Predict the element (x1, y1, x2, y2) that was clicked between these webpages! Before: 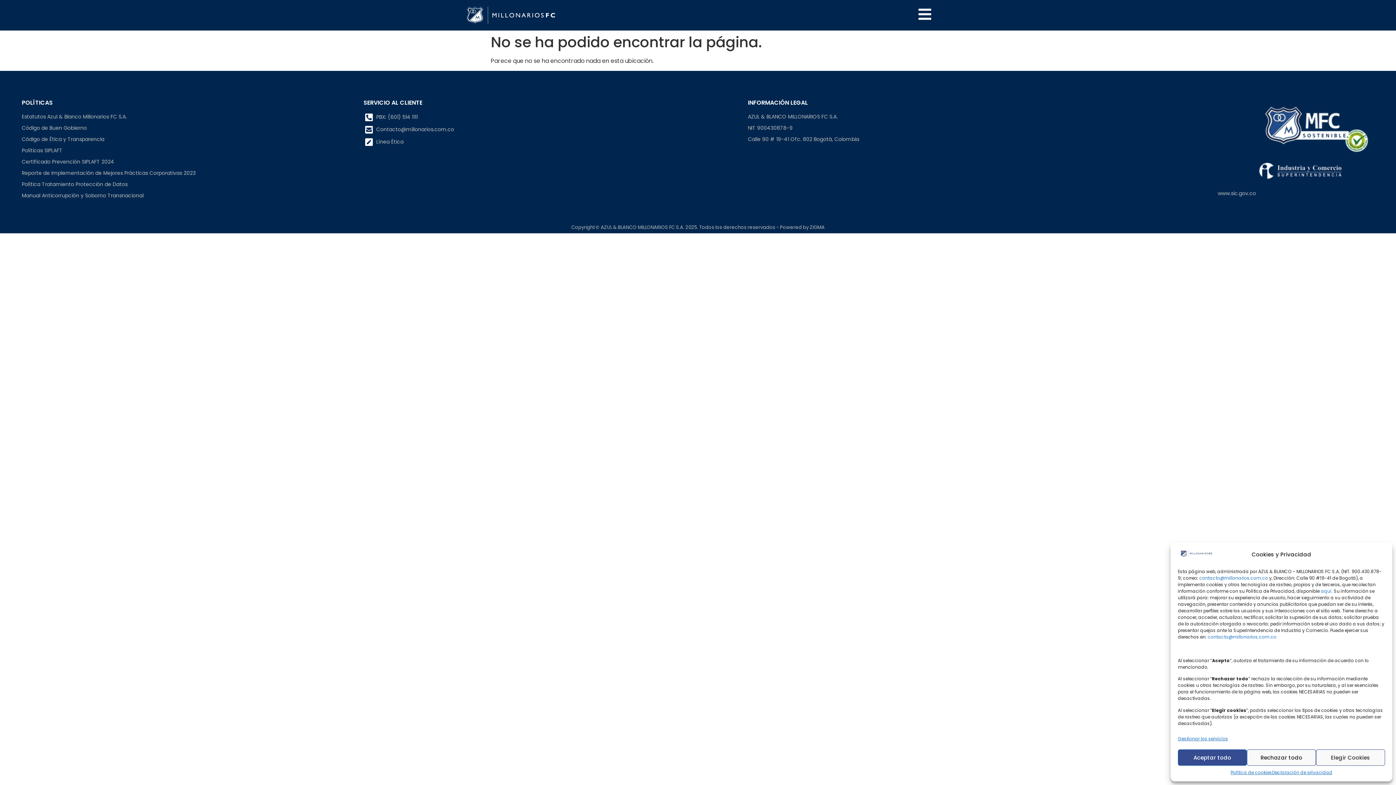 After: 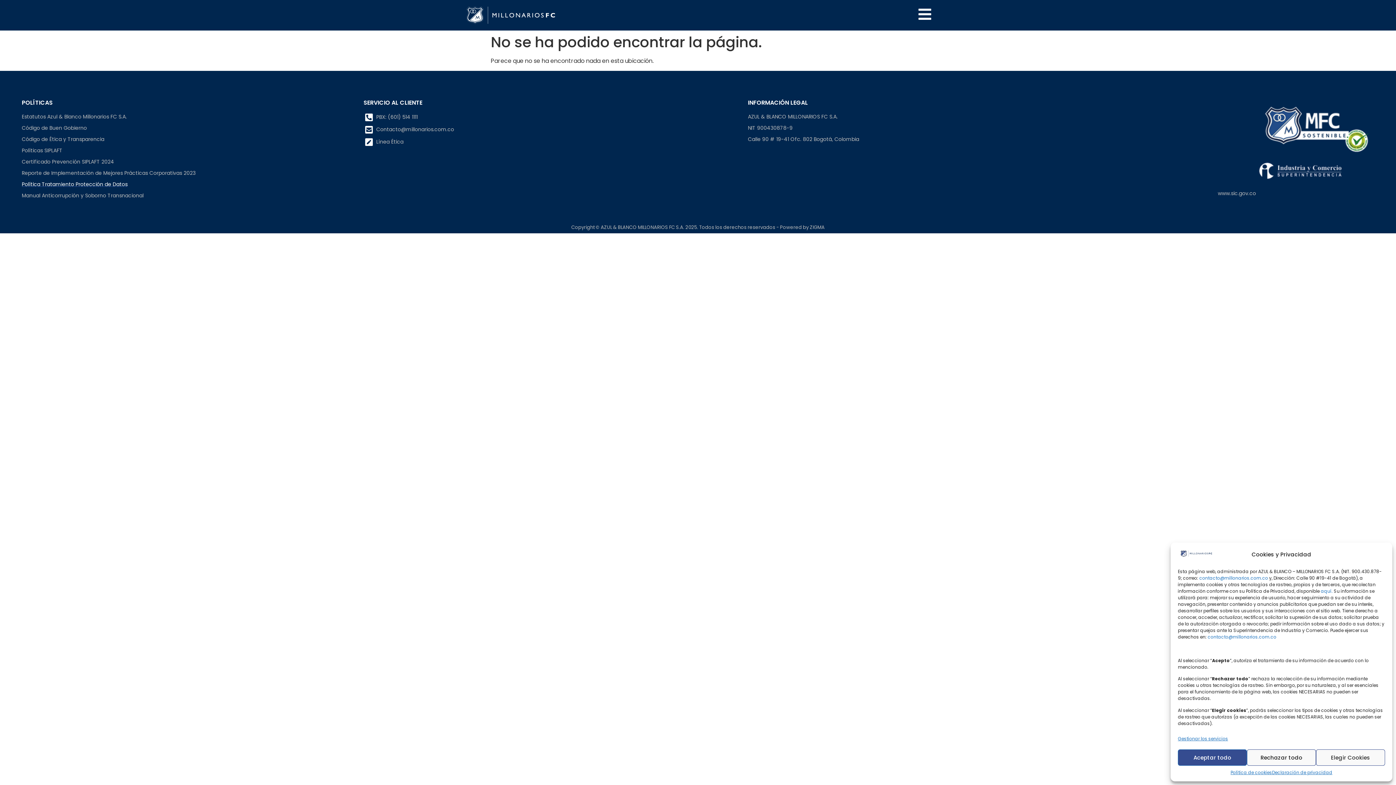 Action: bbox: (21, 180, 349, 188) label: Política Tratamiento Protección de Datos